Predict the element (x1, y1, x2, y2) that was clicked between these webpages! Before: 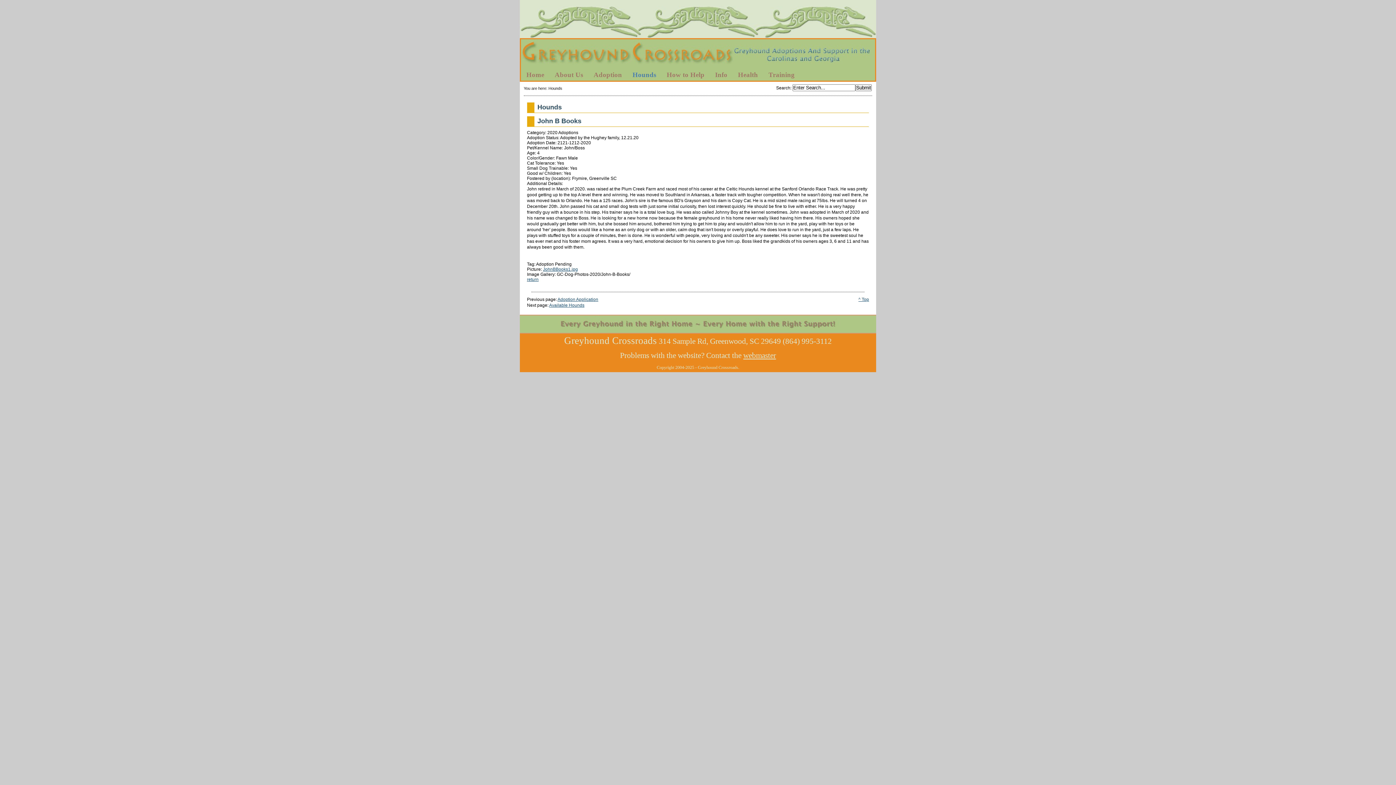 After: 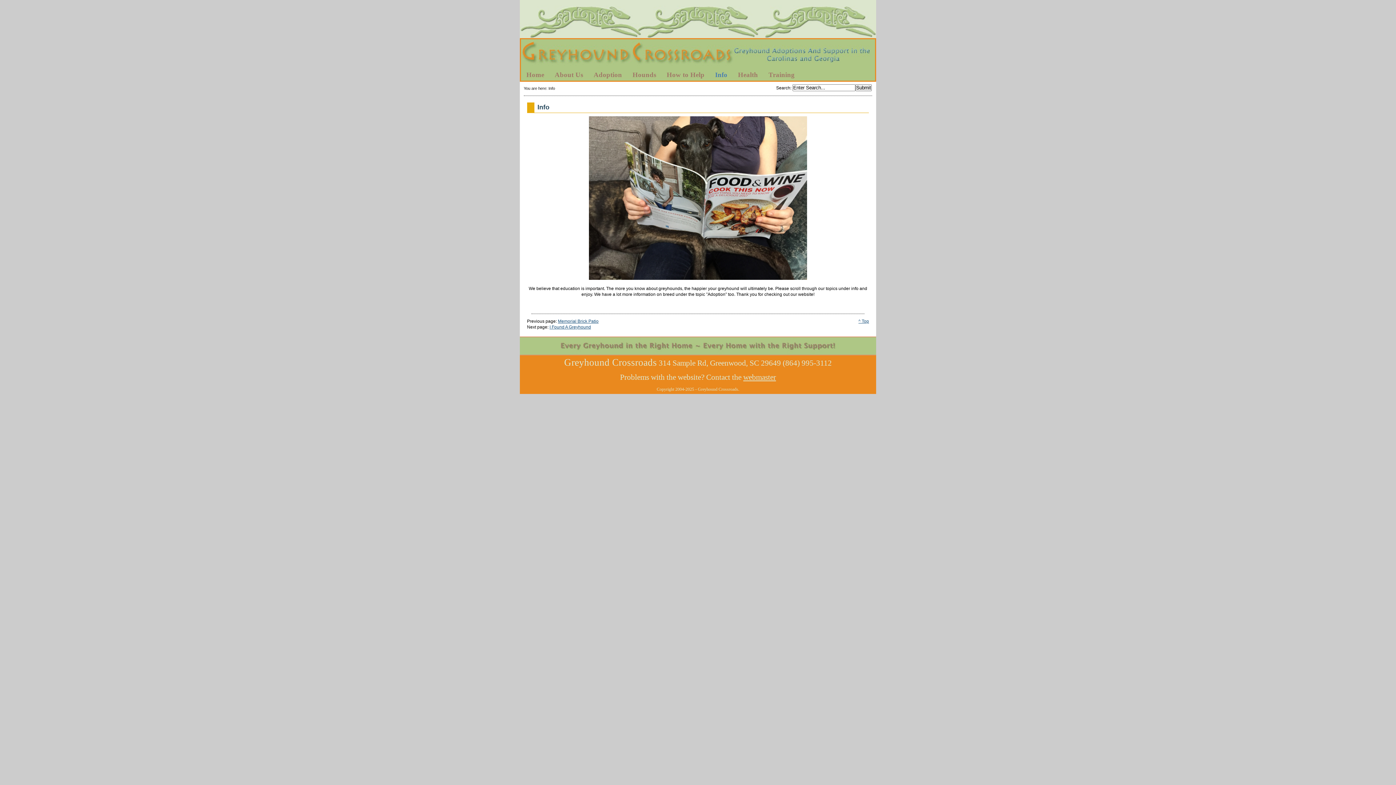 Action: label: Info bbox: (709, 69, 733, 80)